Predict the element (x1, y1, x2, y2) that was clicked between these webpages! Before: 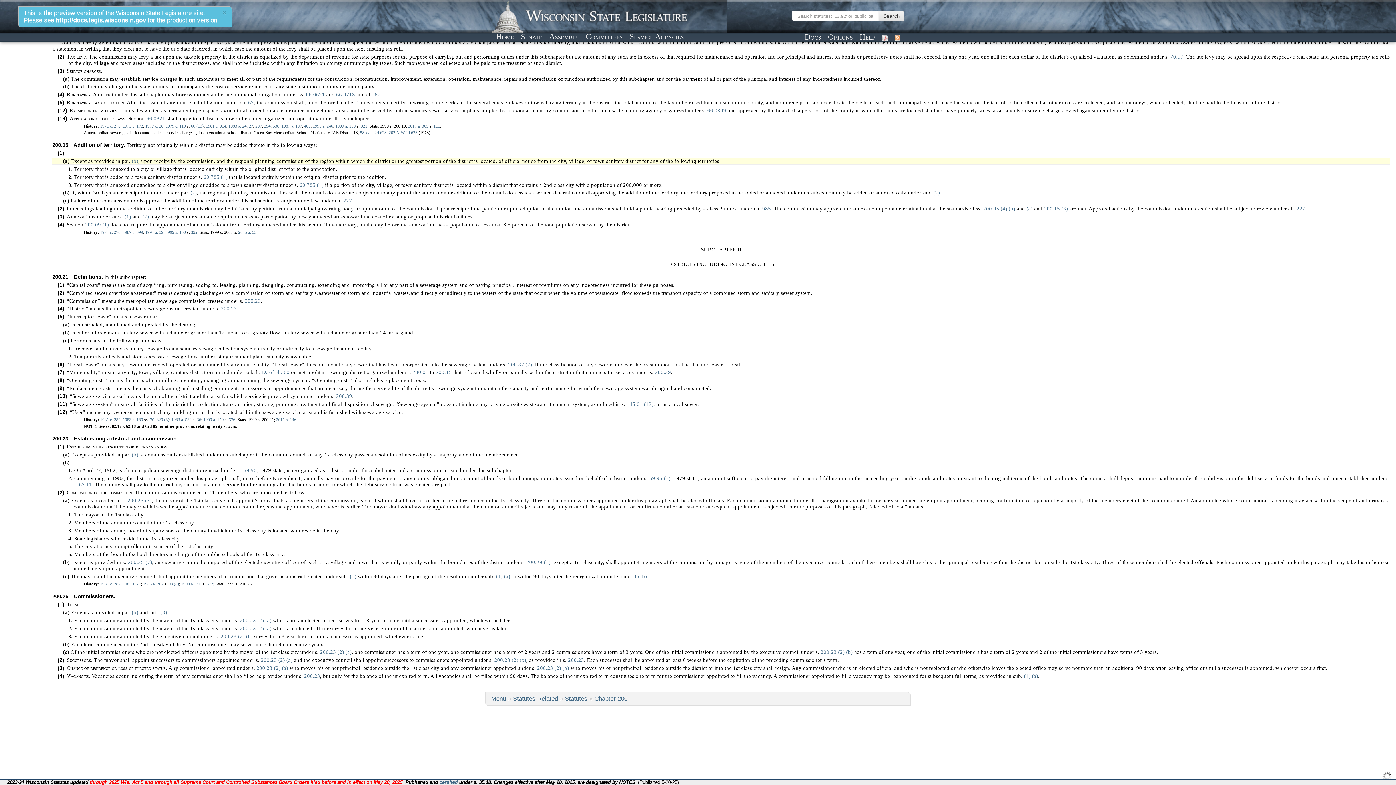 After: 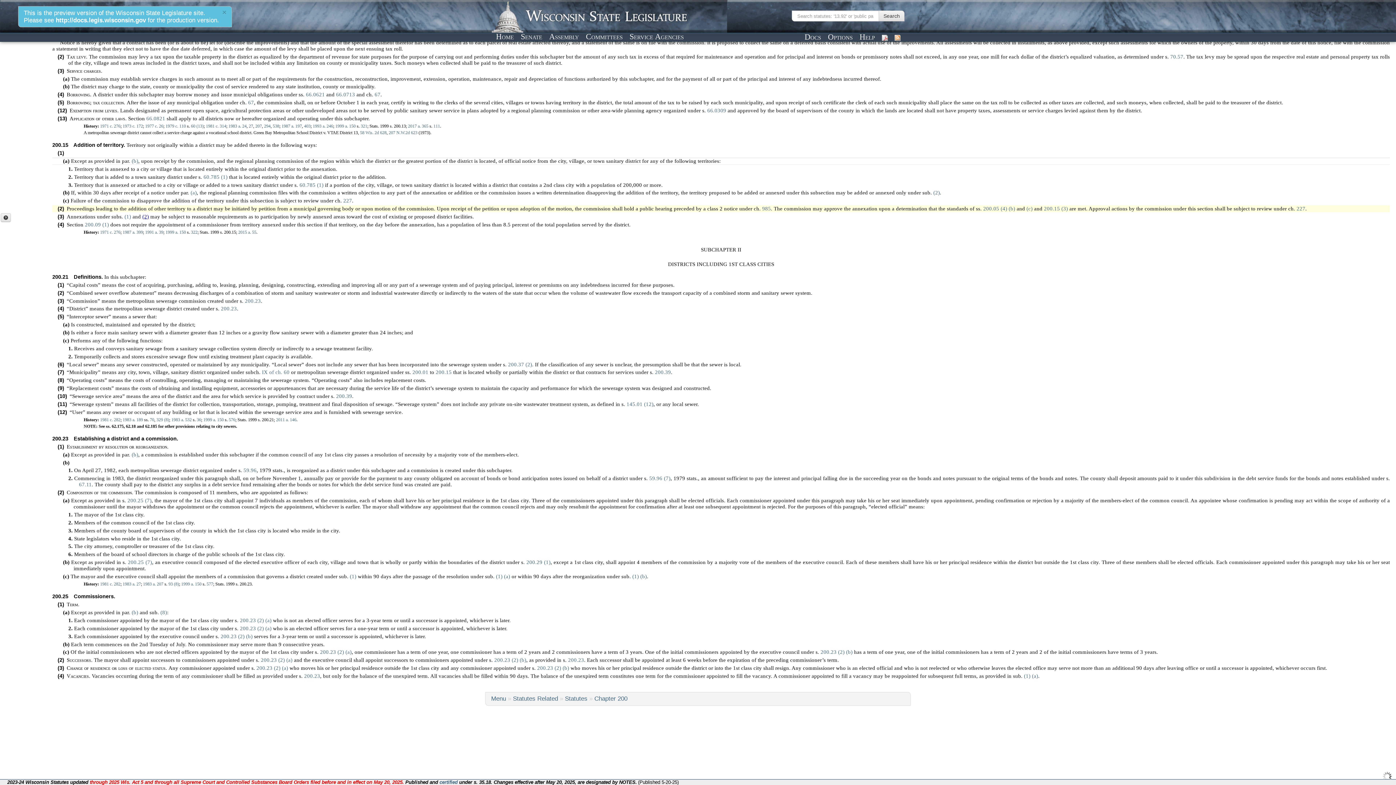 Action: bbox: (142, 213, 148, 219) label: (2)